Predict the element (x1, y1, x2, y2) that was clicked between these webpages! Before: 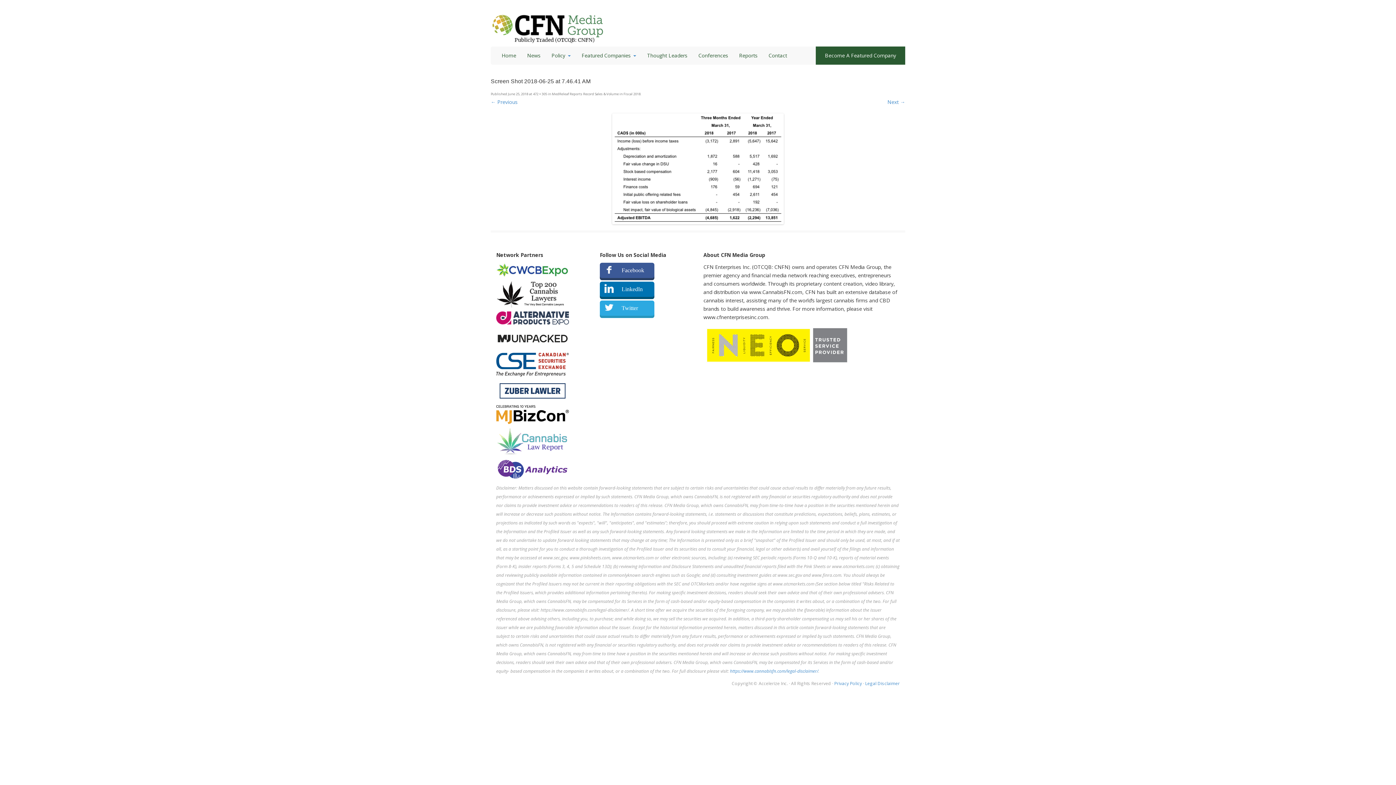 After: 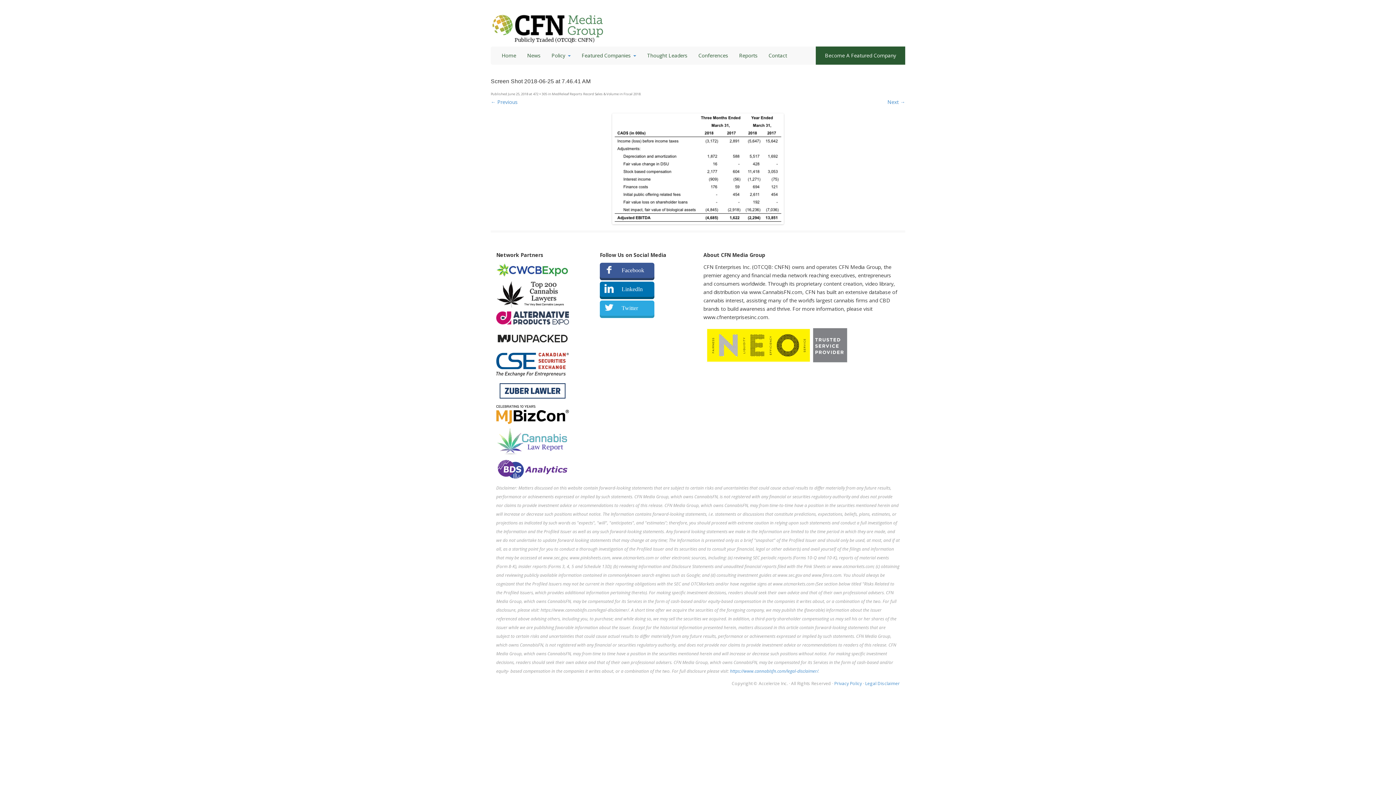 Action: bbox: (703, 340, 850, 347)